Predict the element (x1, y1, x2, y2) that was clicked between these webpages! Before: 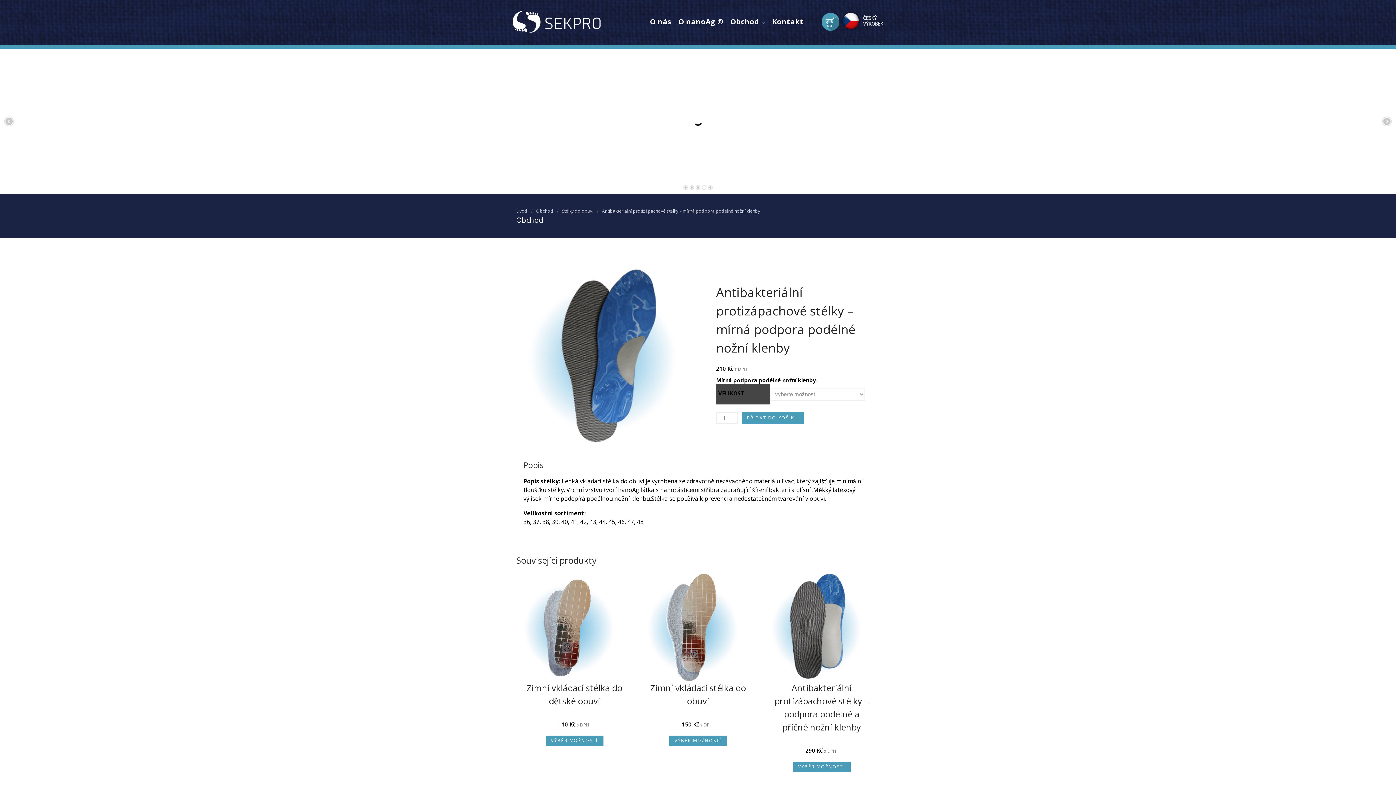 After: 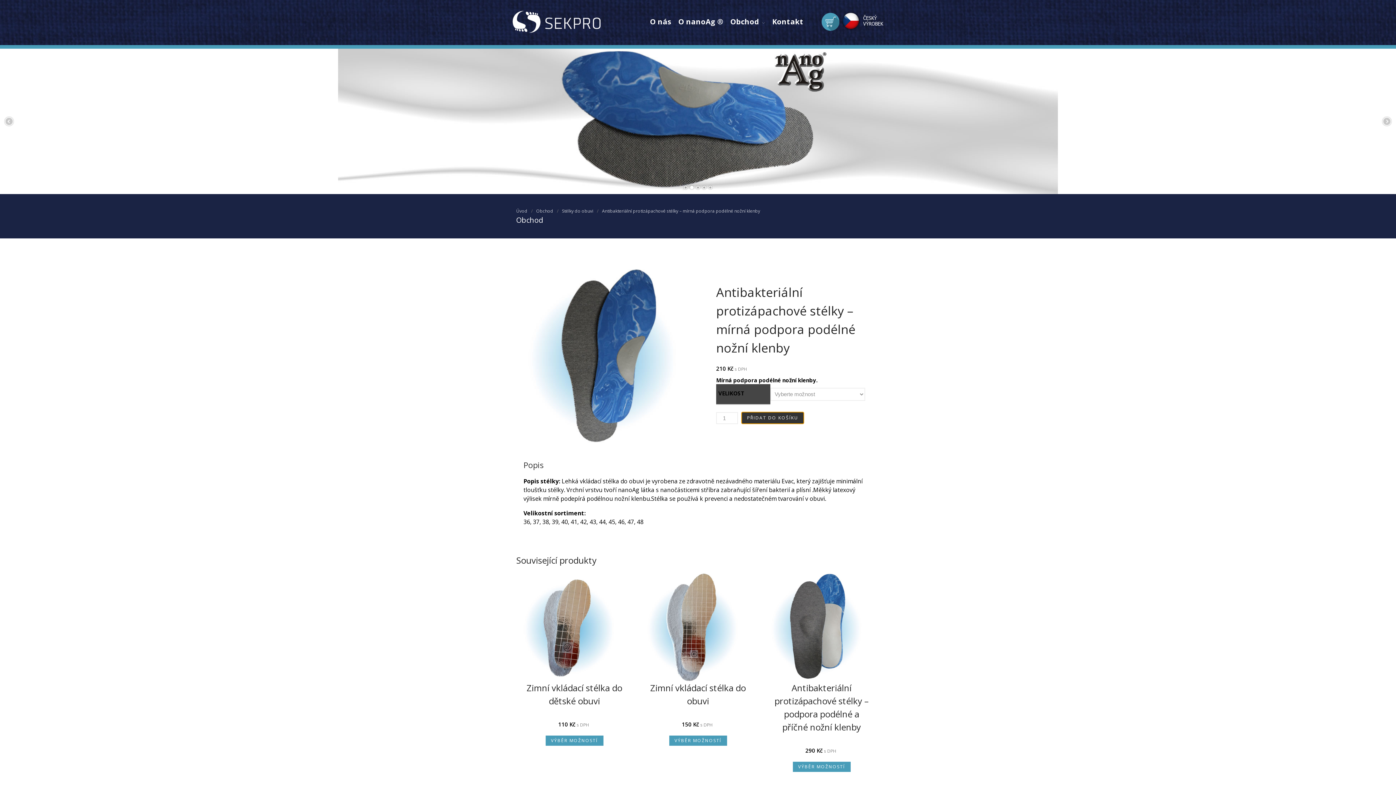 Action: bbox: (741, 412, 804, 423) label: PŘIDAT DO KOŠÍKU